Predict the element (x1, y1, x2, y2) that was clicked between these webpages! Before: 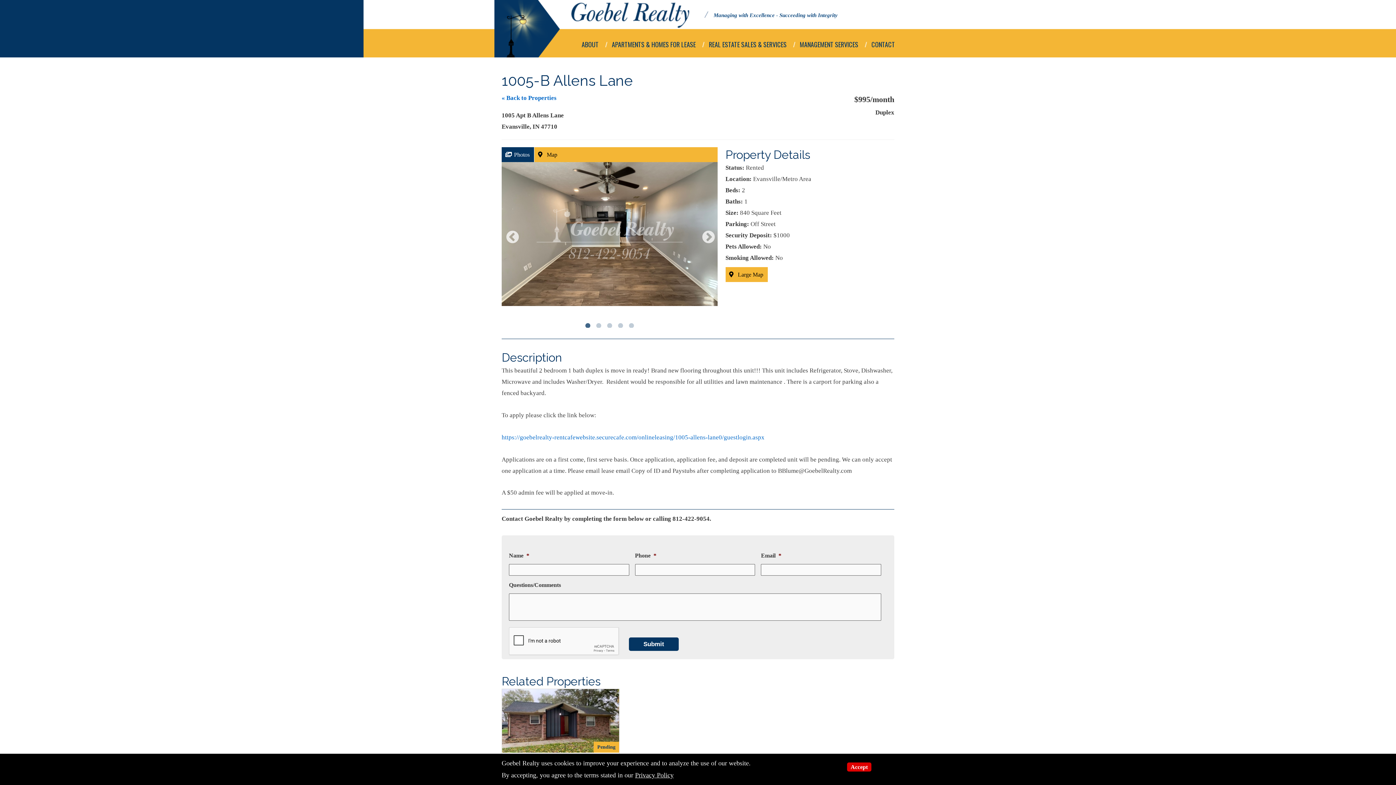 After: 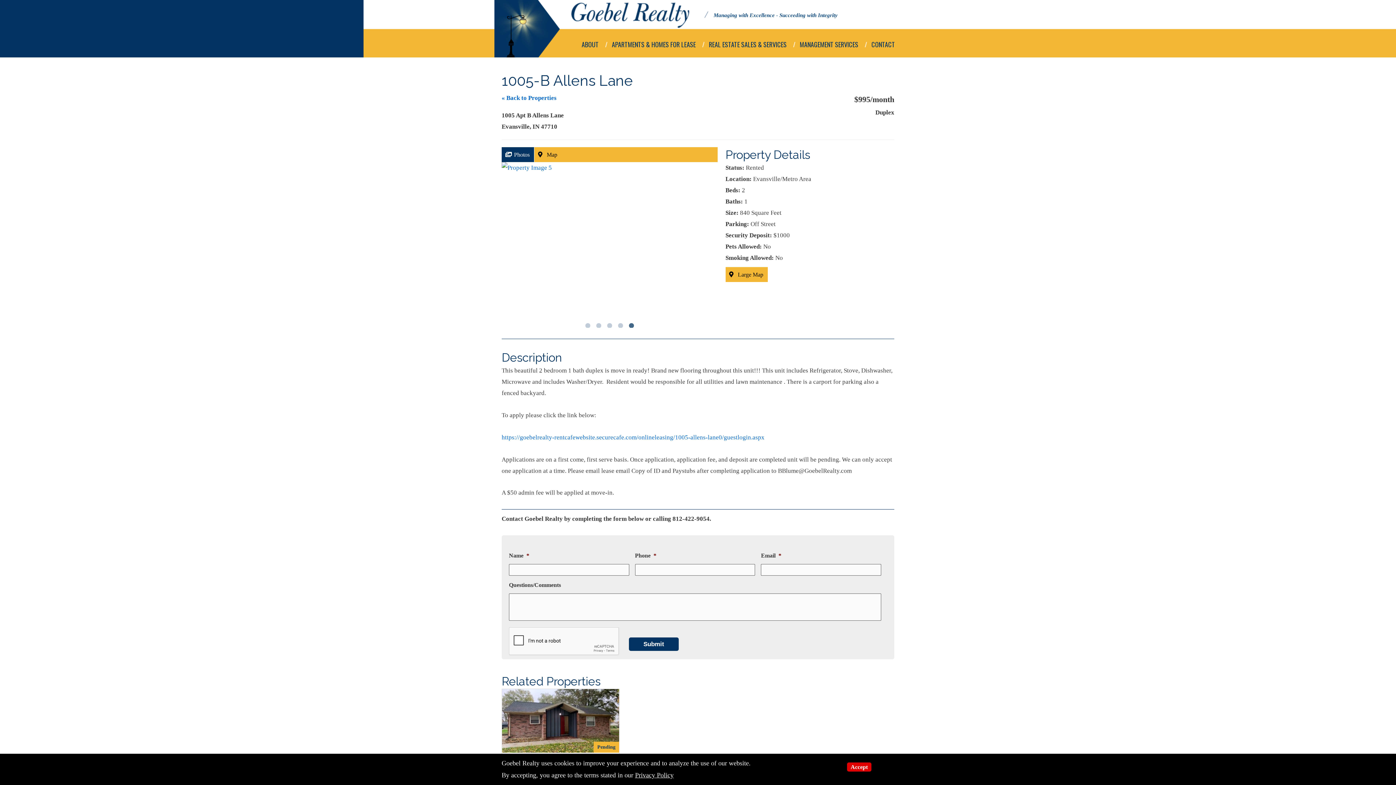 Action: bbox: (505, 230, 516, 241) label: Previous